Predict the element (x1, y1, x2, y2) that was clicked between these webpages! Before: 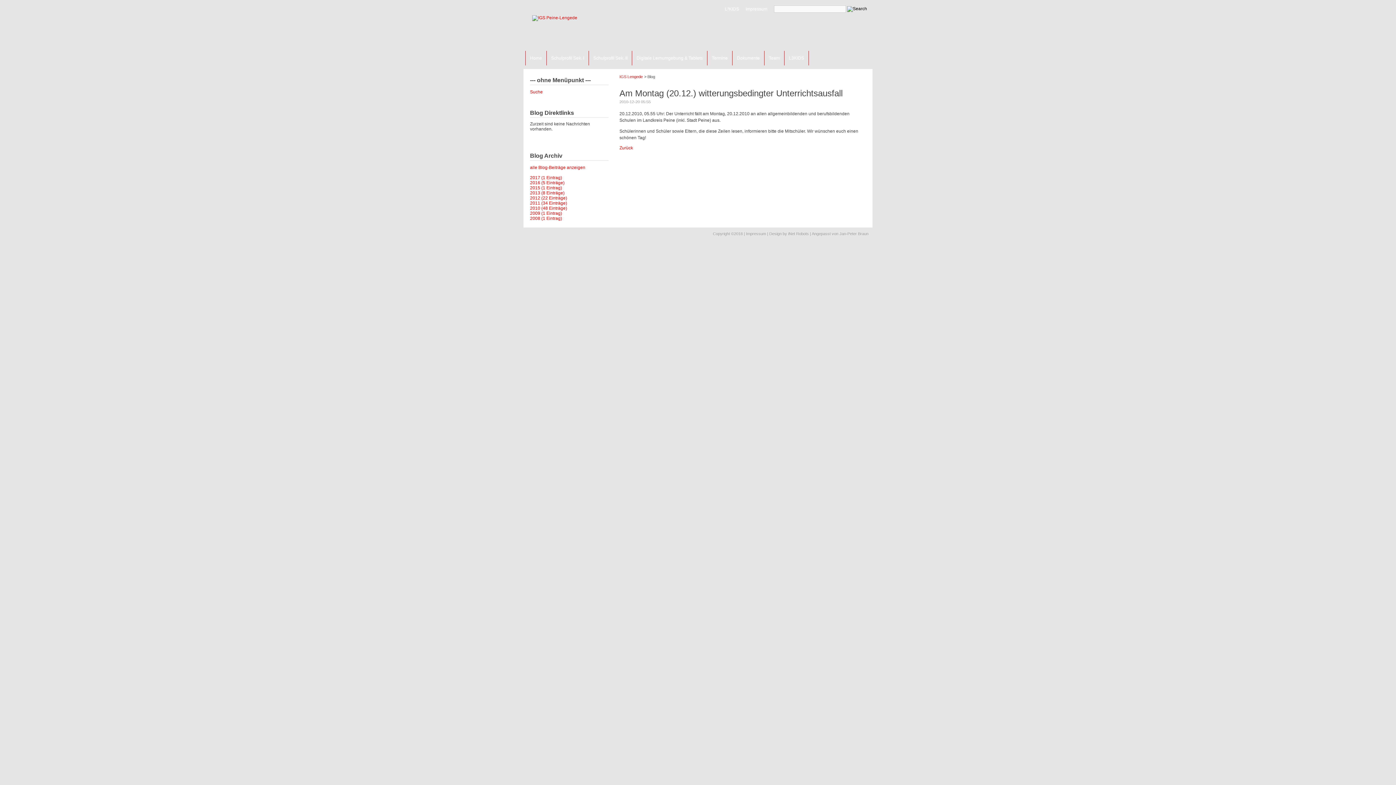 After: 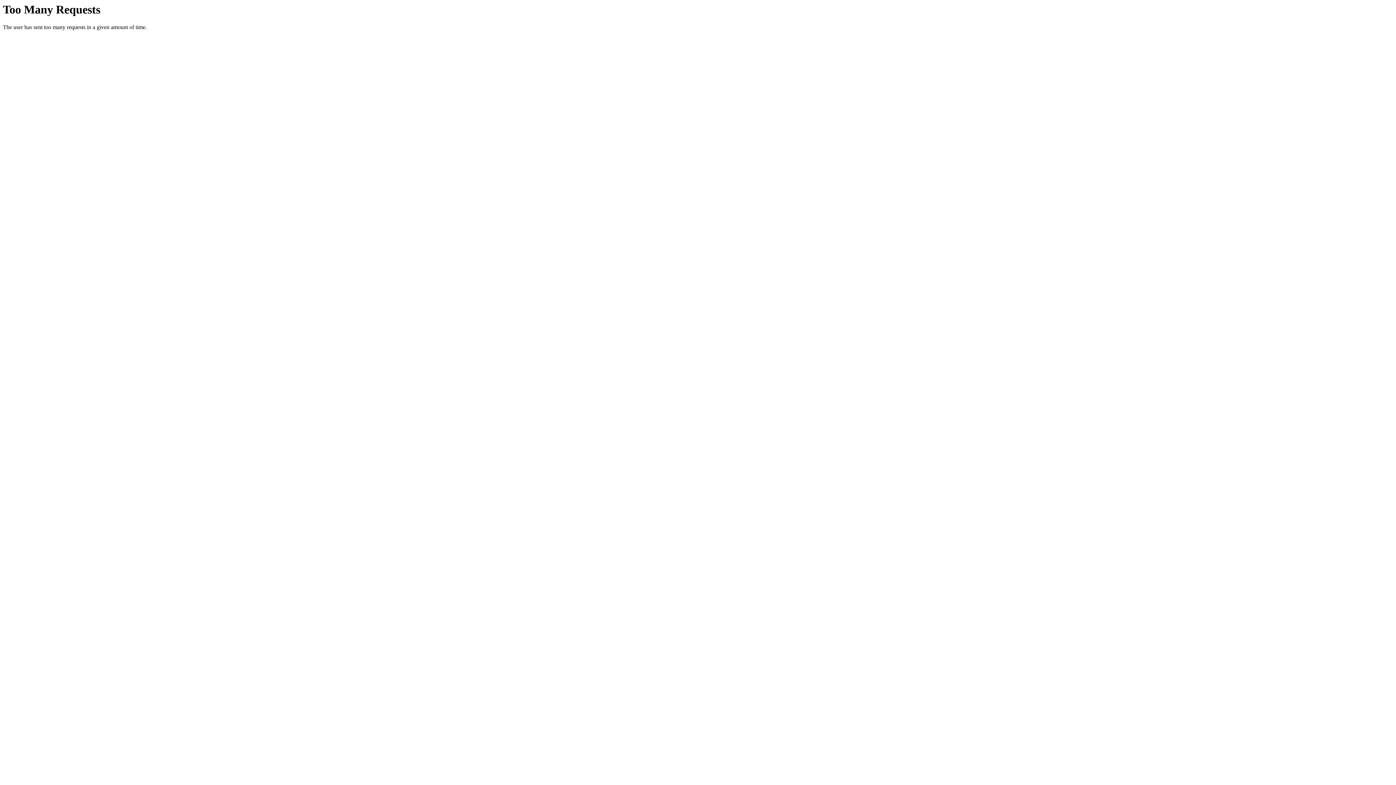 Action: label: 2013 (8 Einträge) bbox: (530, 190, 564, 195)